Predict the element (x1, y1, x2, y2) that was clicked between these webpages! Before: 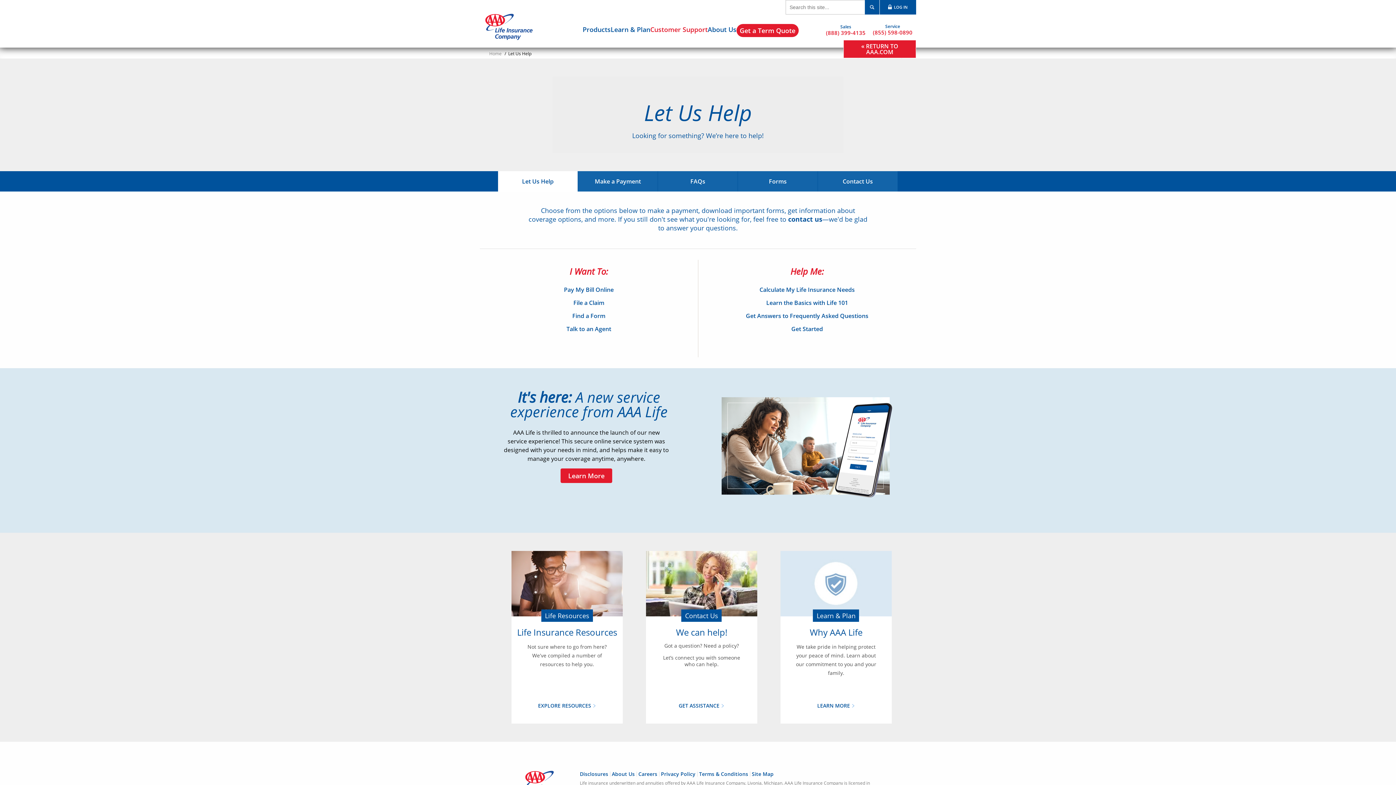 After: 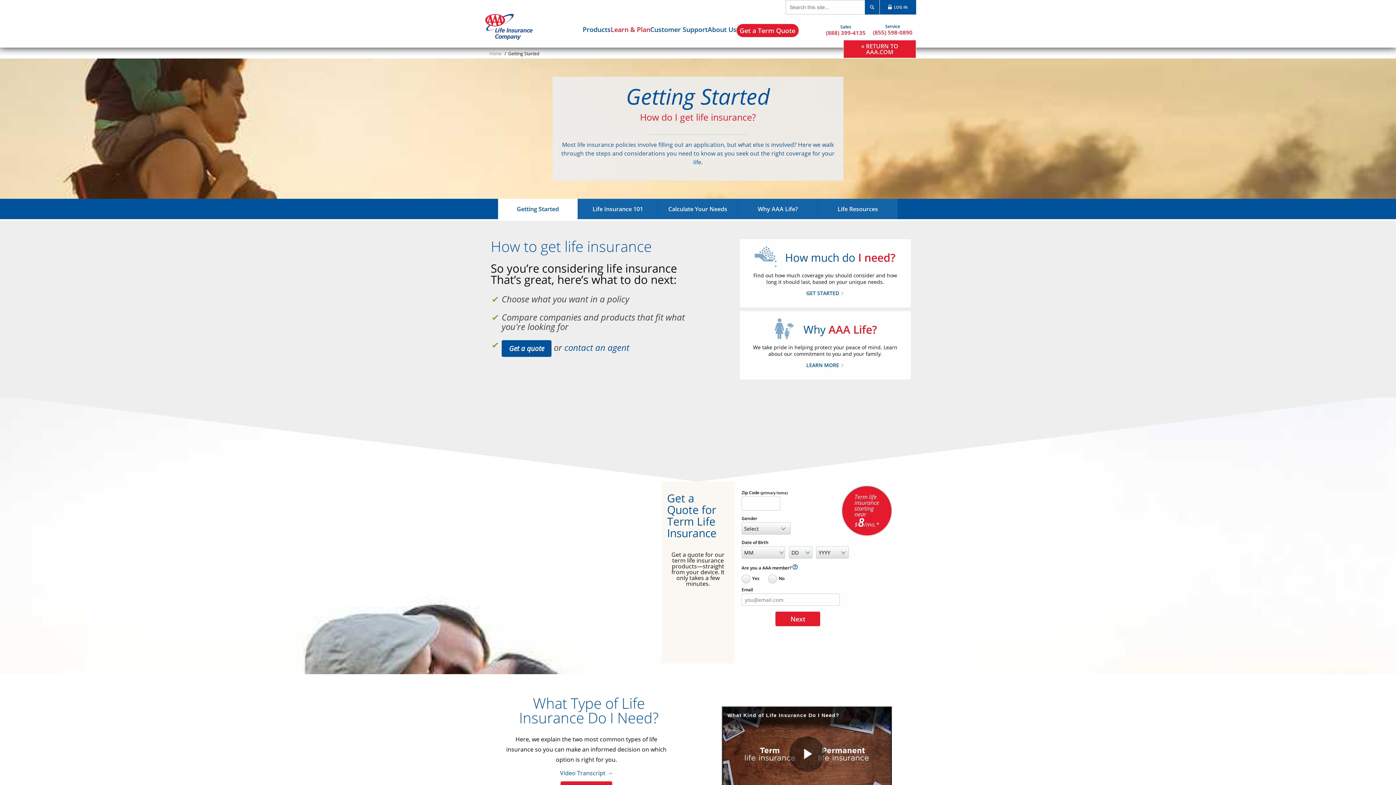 Action: bbox: (716, 326, 898, 335) label: Get Started